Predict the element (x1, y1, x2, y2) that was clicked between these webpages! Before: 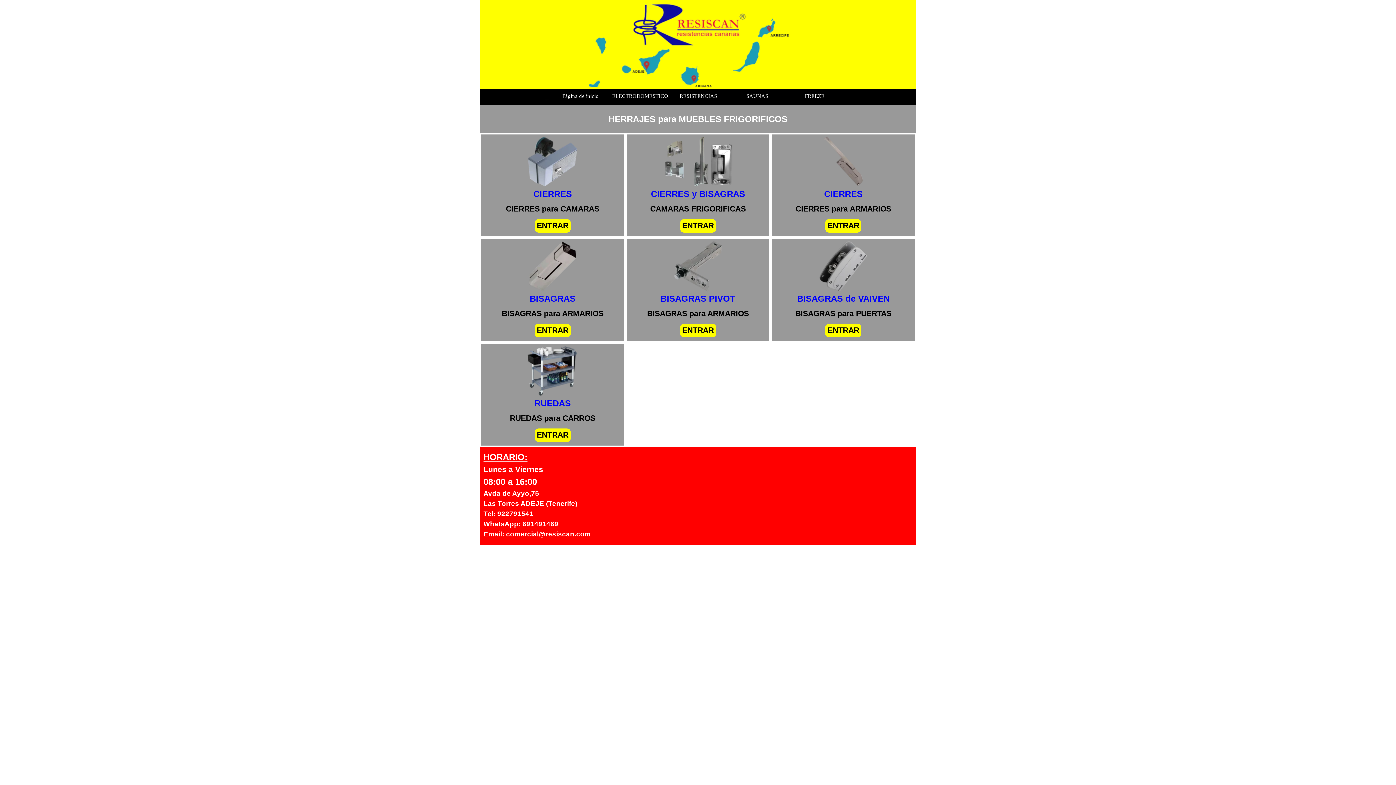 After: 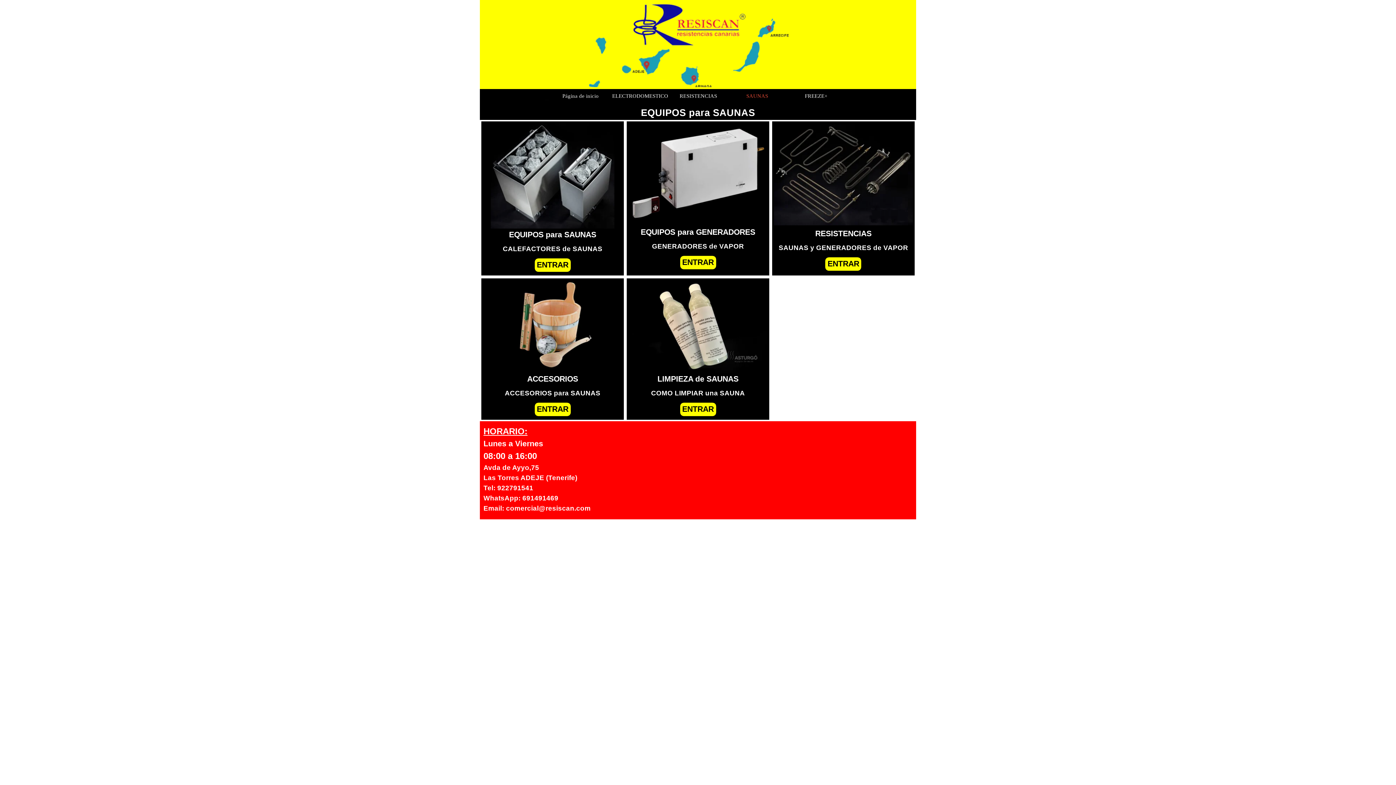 Action: label: SAUNAS bbox: (730, 90, 784, 101)